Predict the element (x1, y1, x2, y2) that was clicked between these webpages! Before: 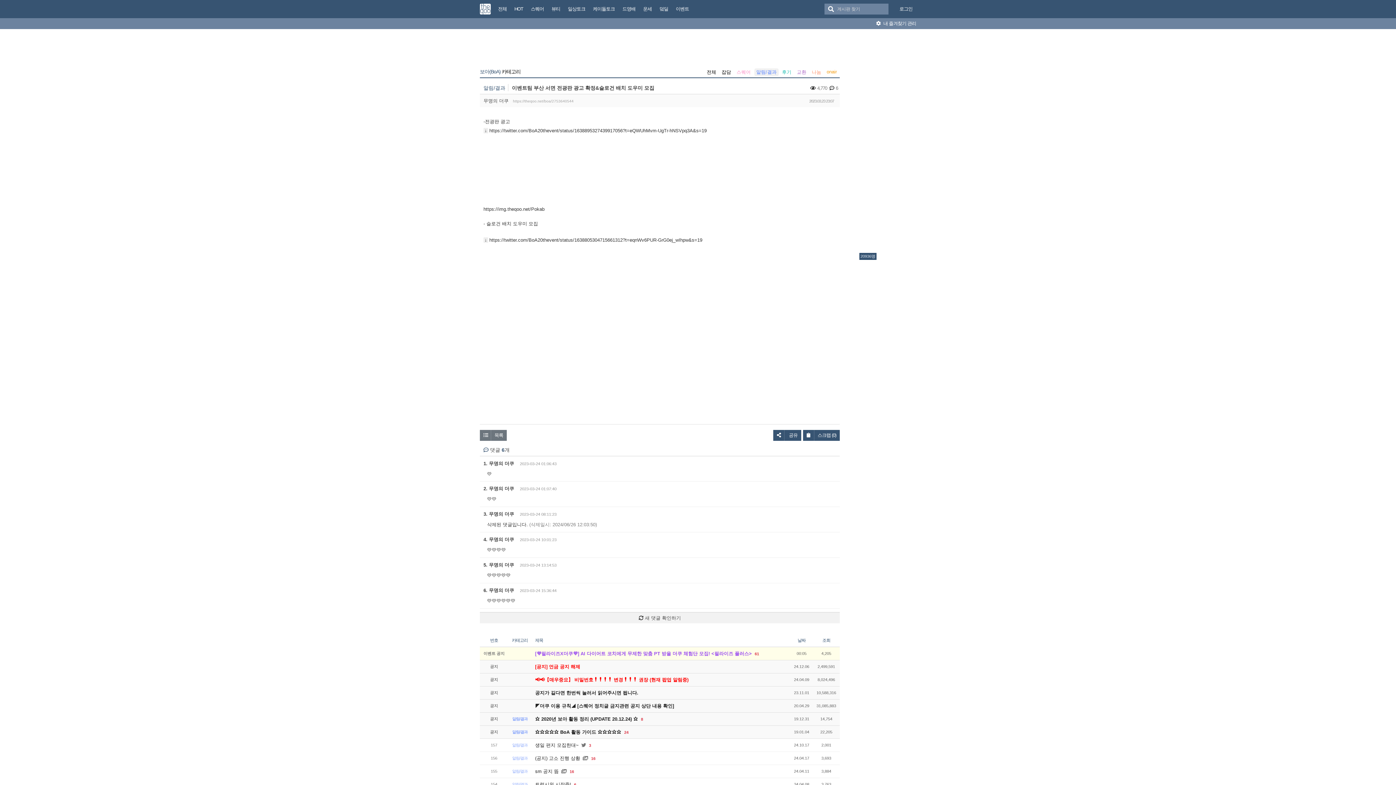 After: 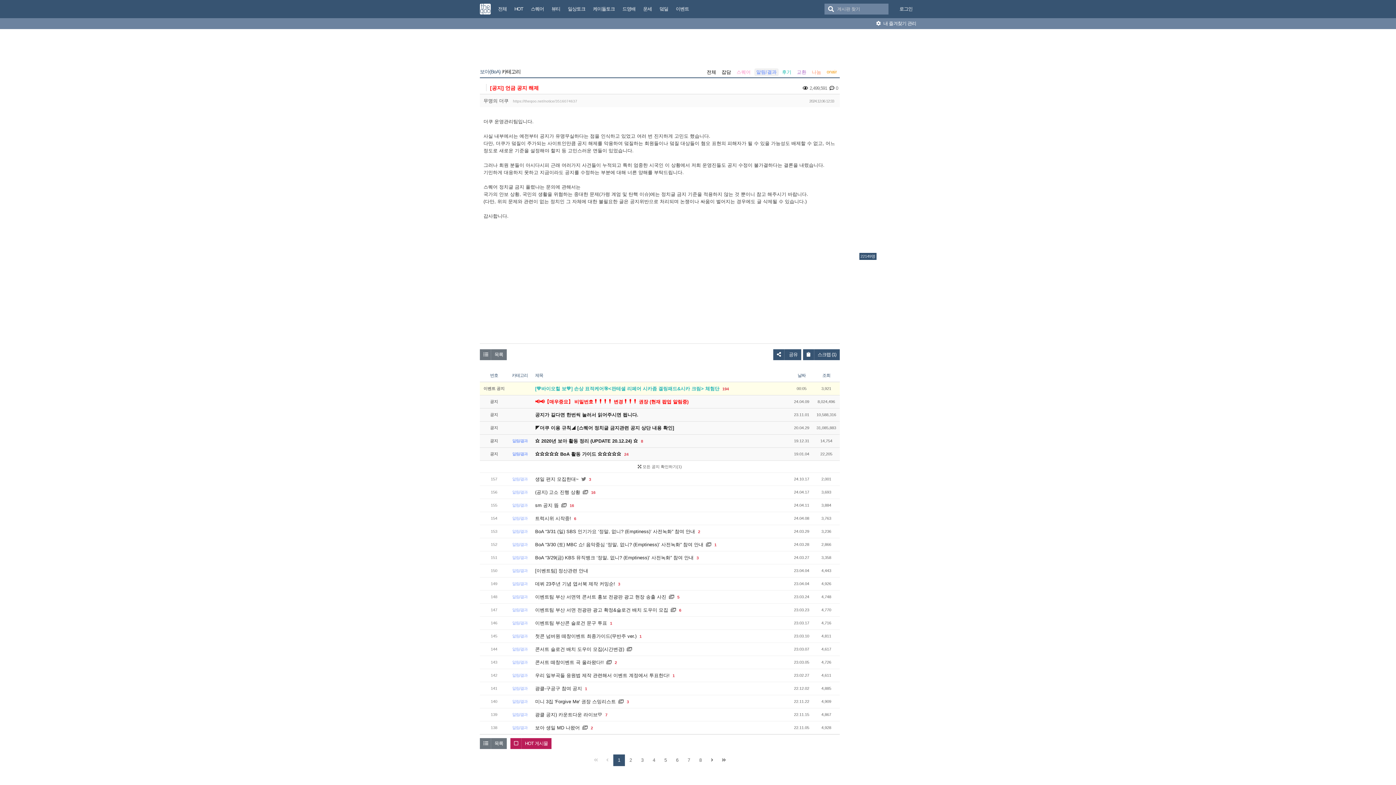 Action: label: [공지] 언금 공지 해제 bbox: (535, 664, 580, 669)